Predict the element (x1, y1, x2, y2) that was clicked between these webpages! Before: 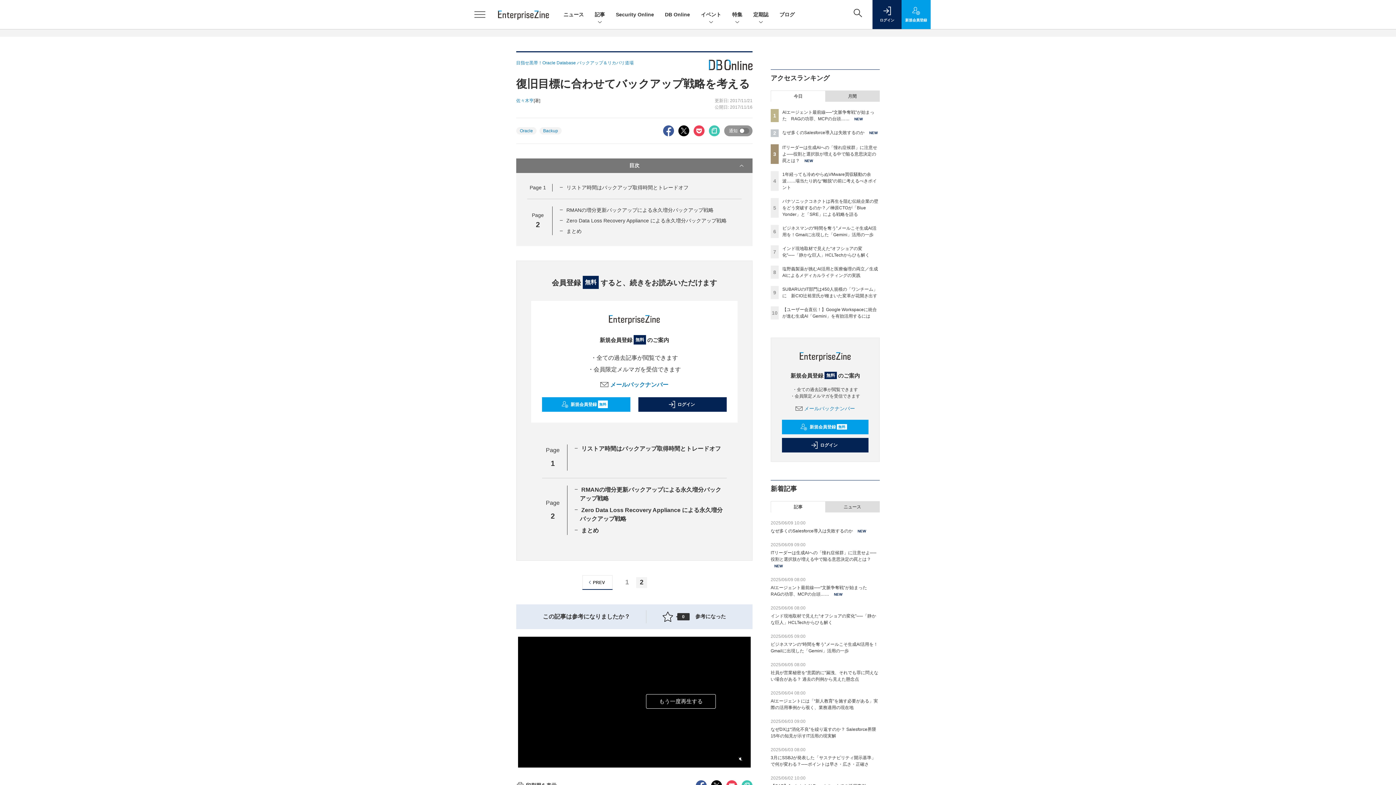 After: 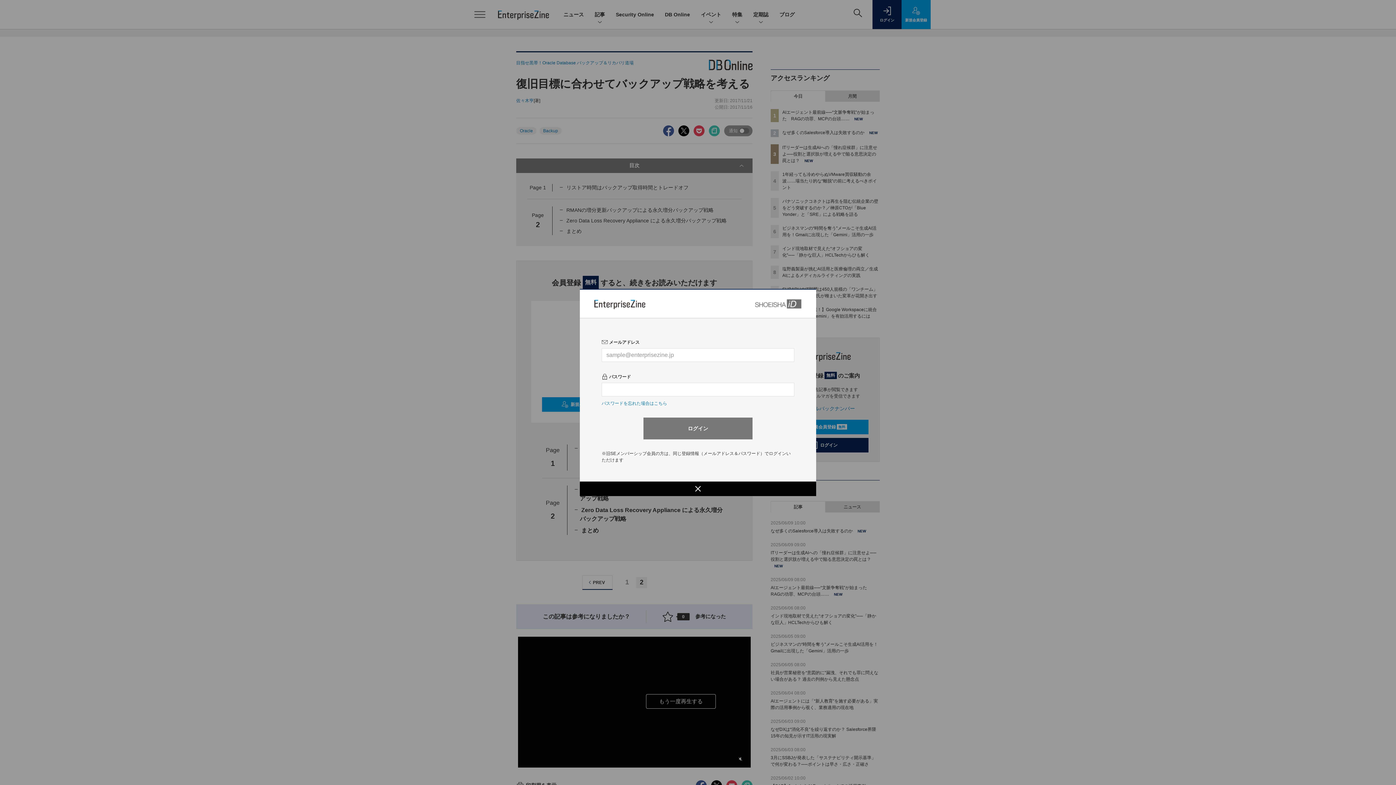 Action: bbox: (638, 397, 726, 411) label: ログイン